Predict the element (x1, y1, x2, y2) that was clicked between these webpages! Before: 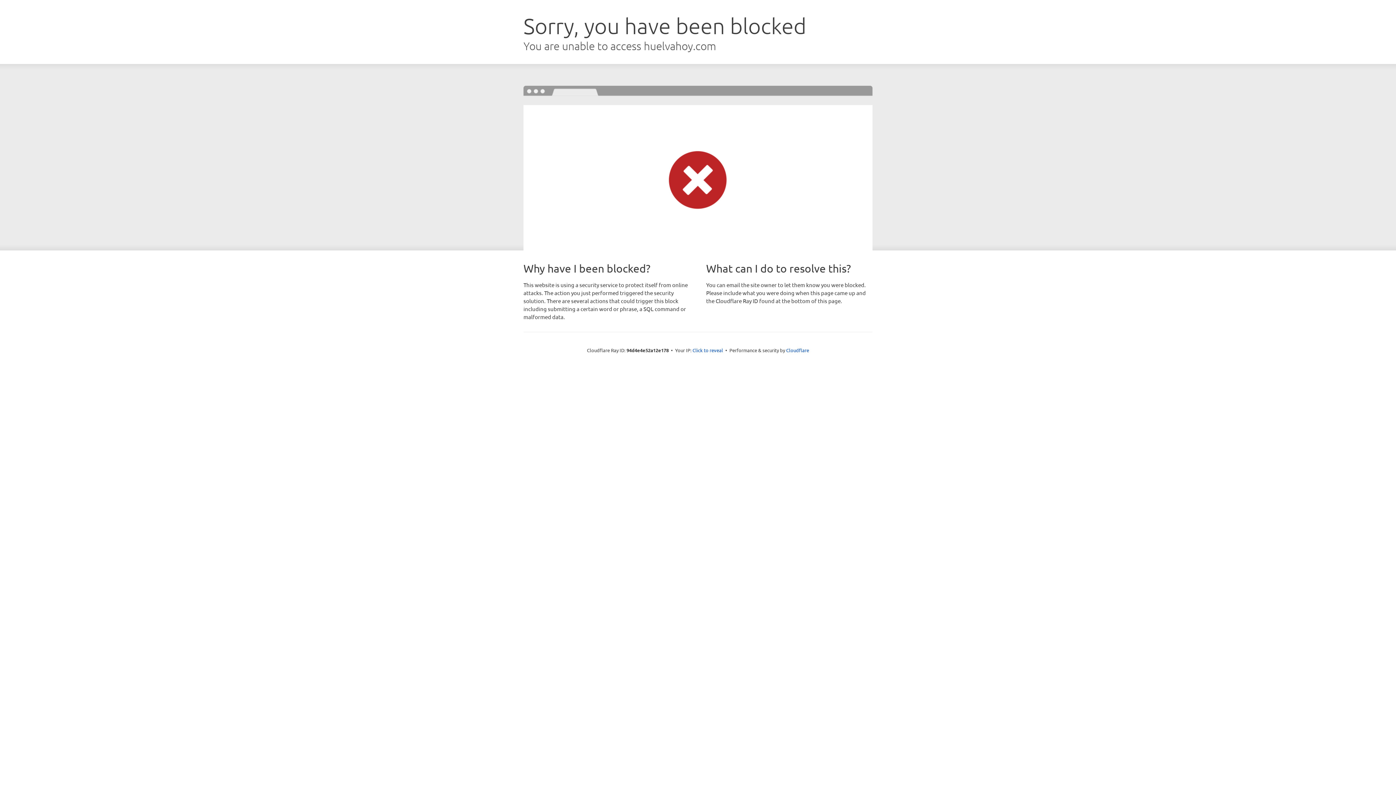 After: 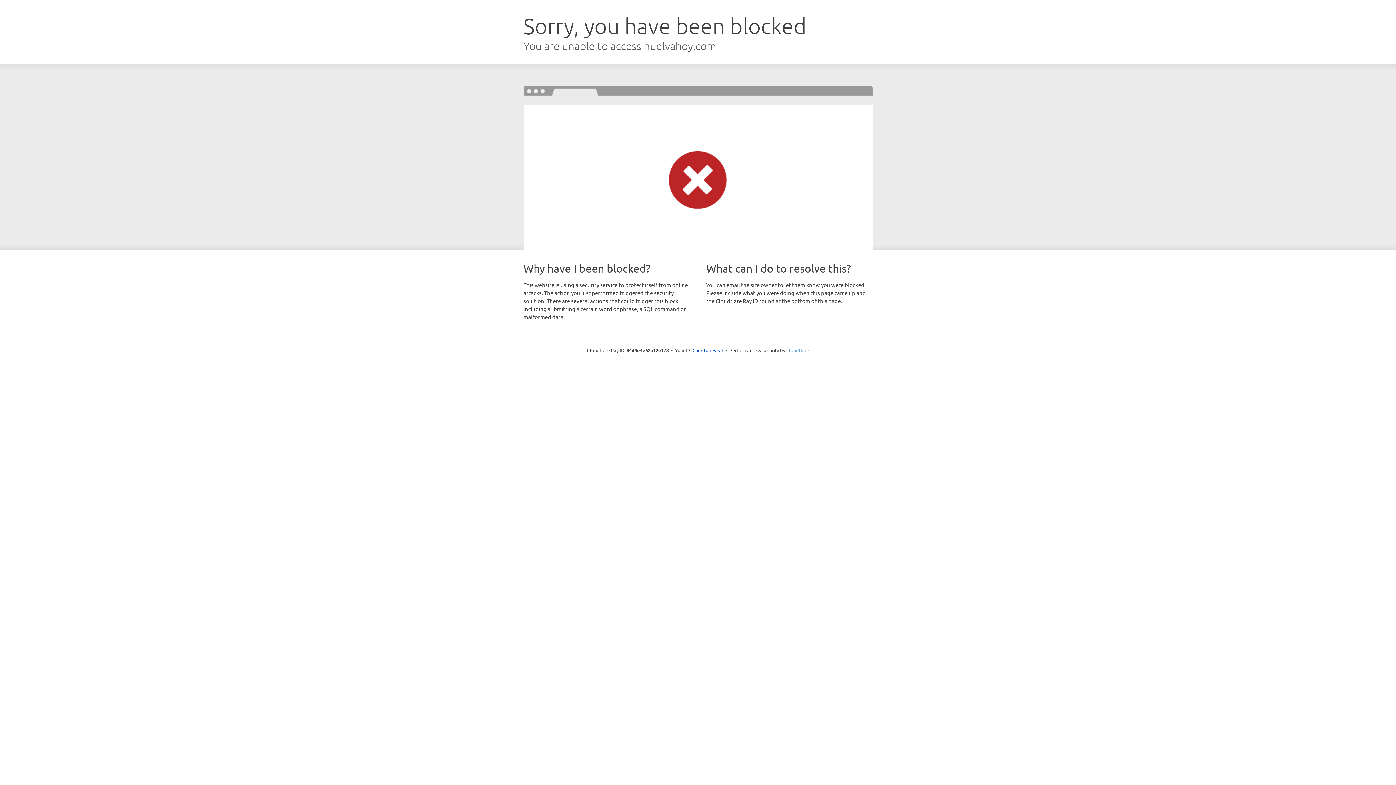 Action: label: Cloudflare bbox: (786, 347, 809, 353)